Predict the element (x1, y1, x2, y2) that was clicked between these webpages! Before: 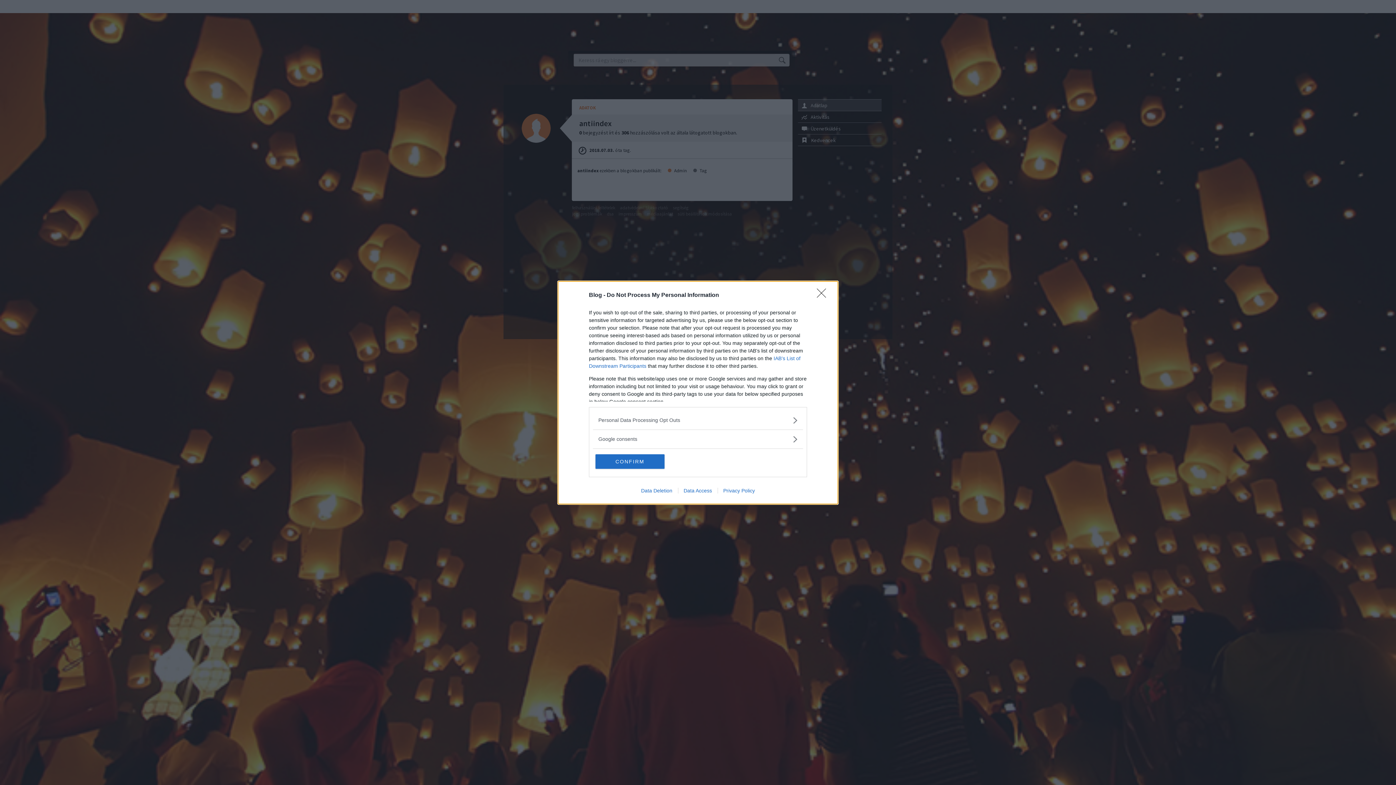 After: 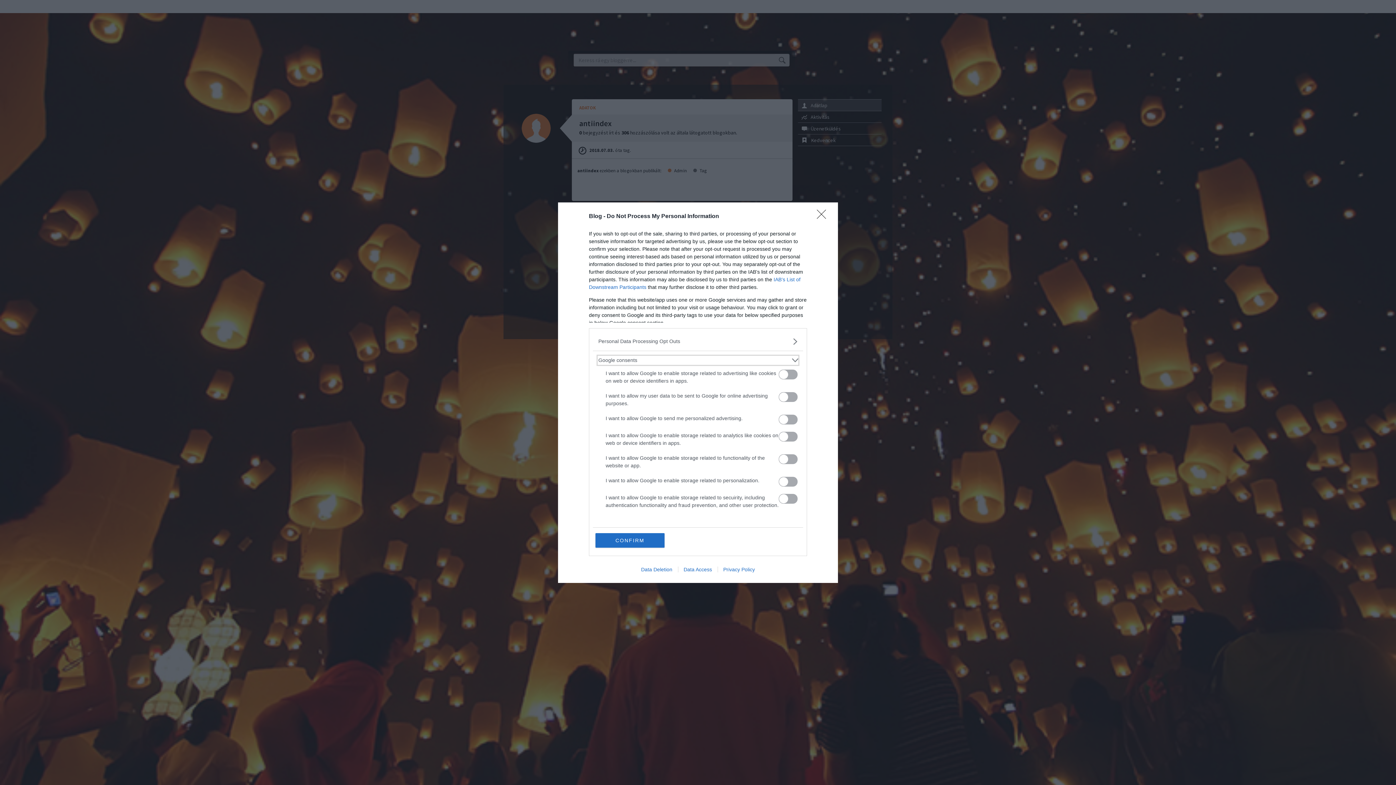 Action: label: Google consents bbox: (598, 435, 797, 443)